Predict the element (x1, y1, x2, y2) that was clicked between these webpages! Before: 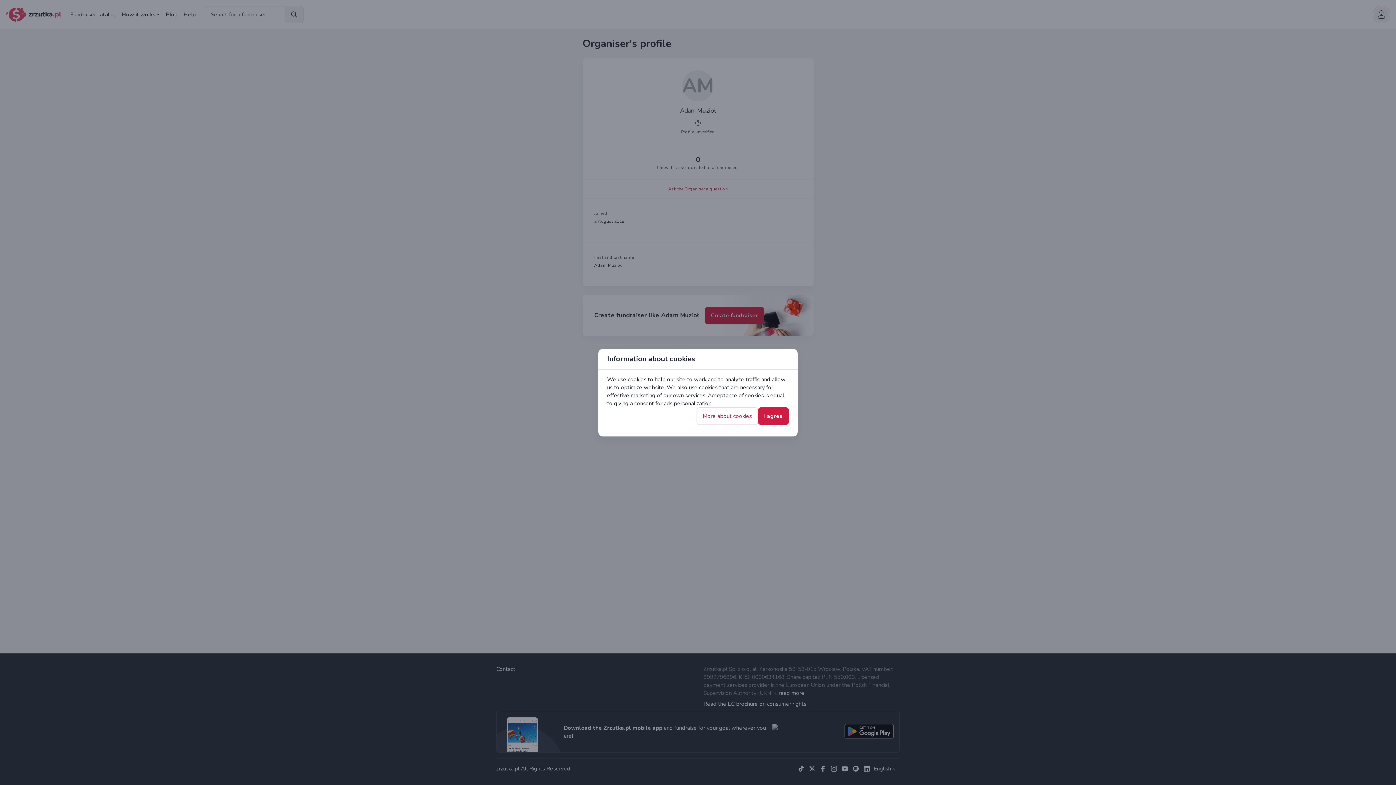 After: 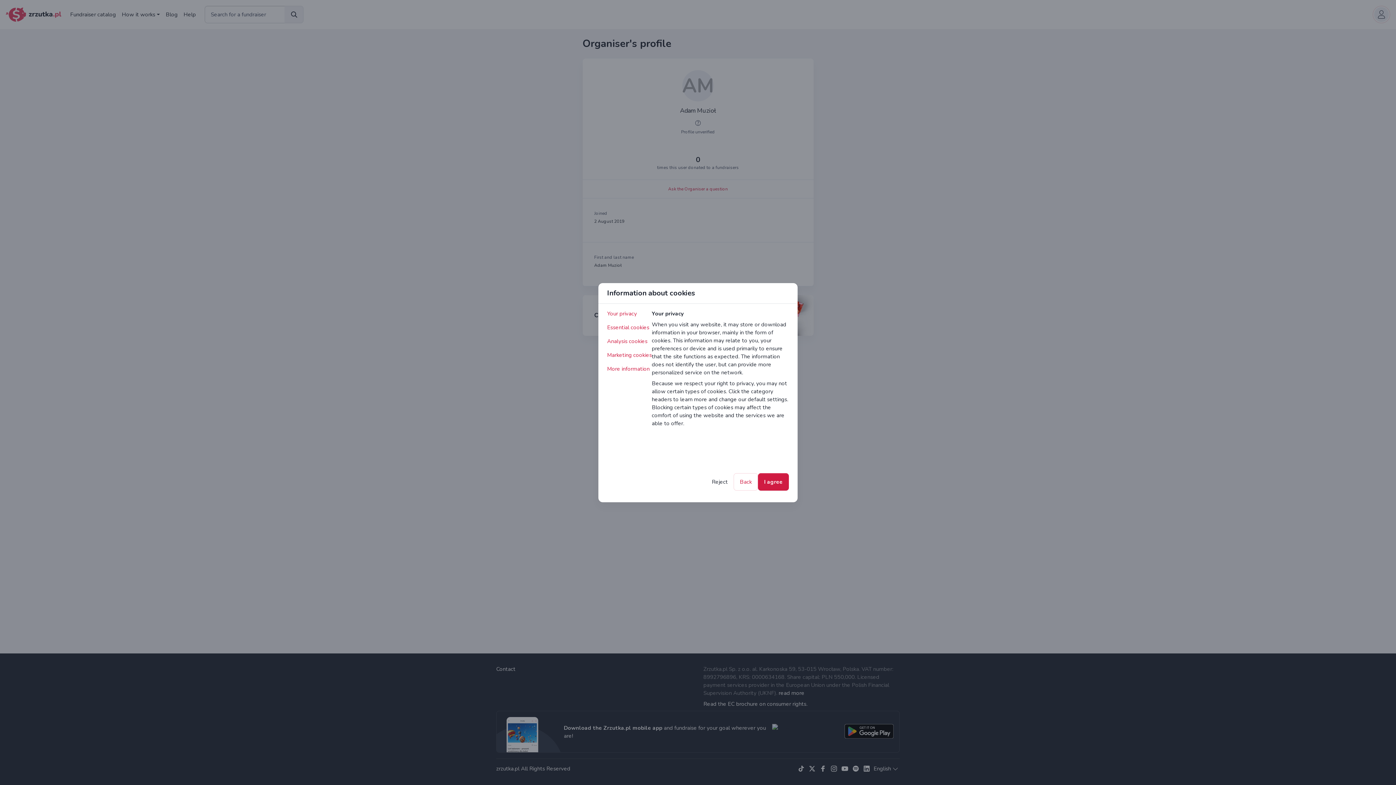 Action: bbox: (696, 407, 758, 424) label: More about cookies